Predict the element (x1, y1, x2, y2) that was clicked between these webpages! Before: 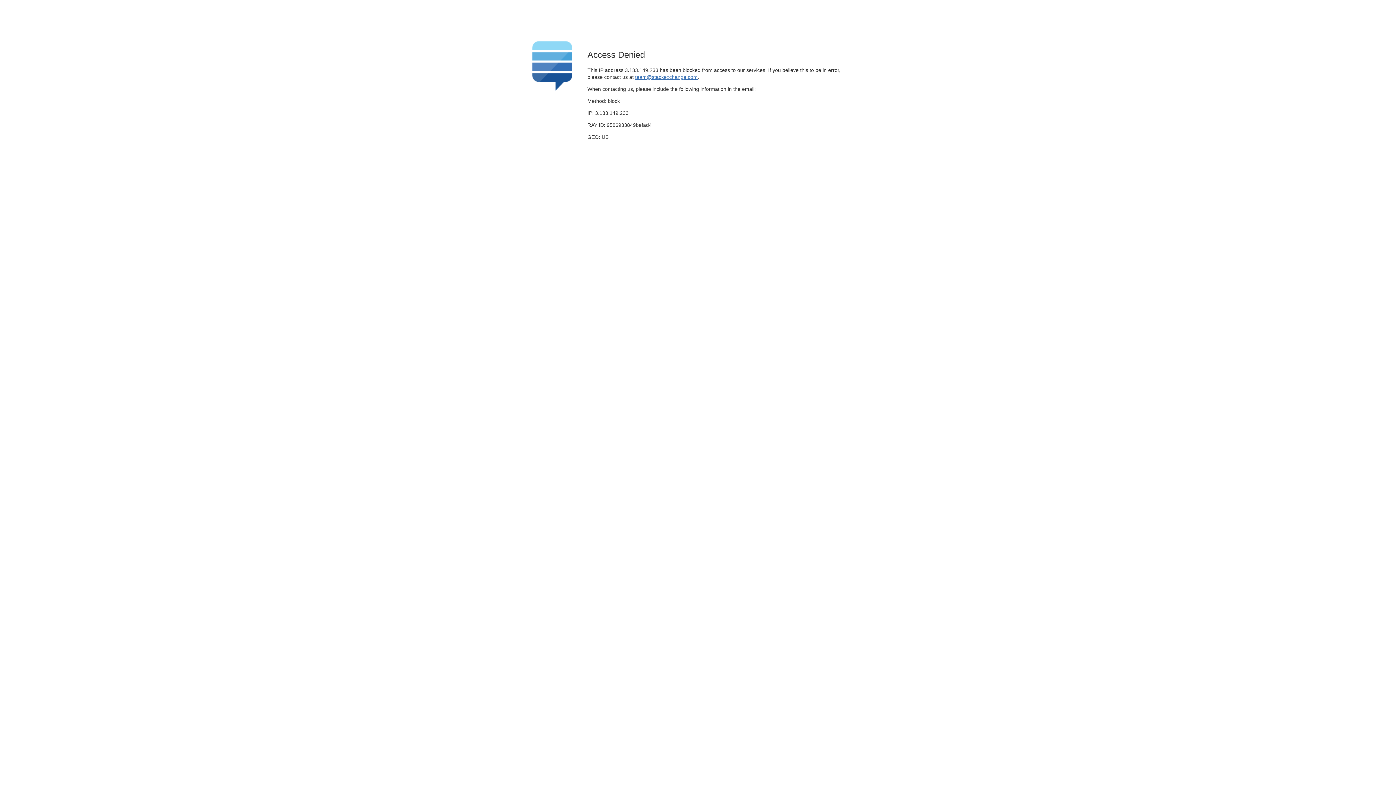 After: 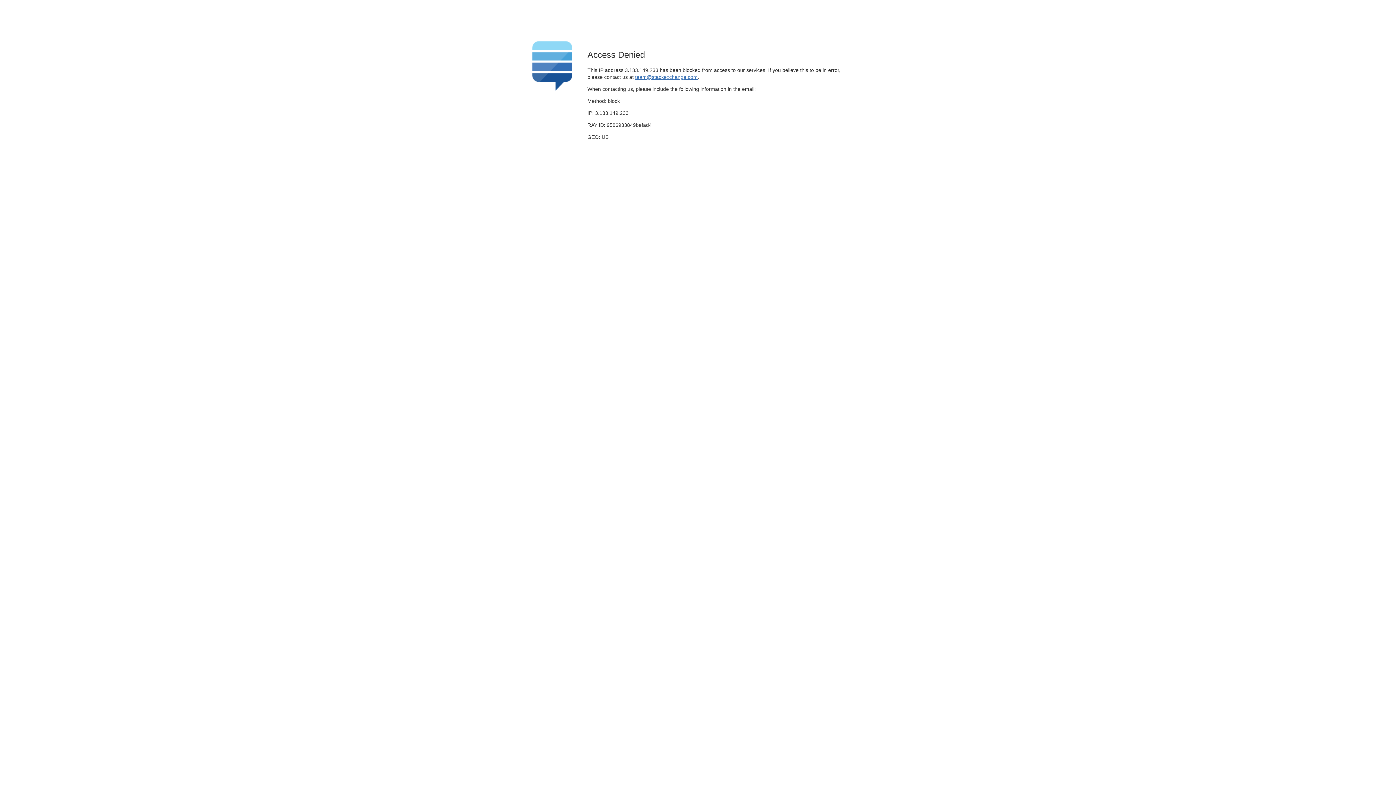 Action: label: team@stackexchange.com bbox: (635, 74, 697, 79)